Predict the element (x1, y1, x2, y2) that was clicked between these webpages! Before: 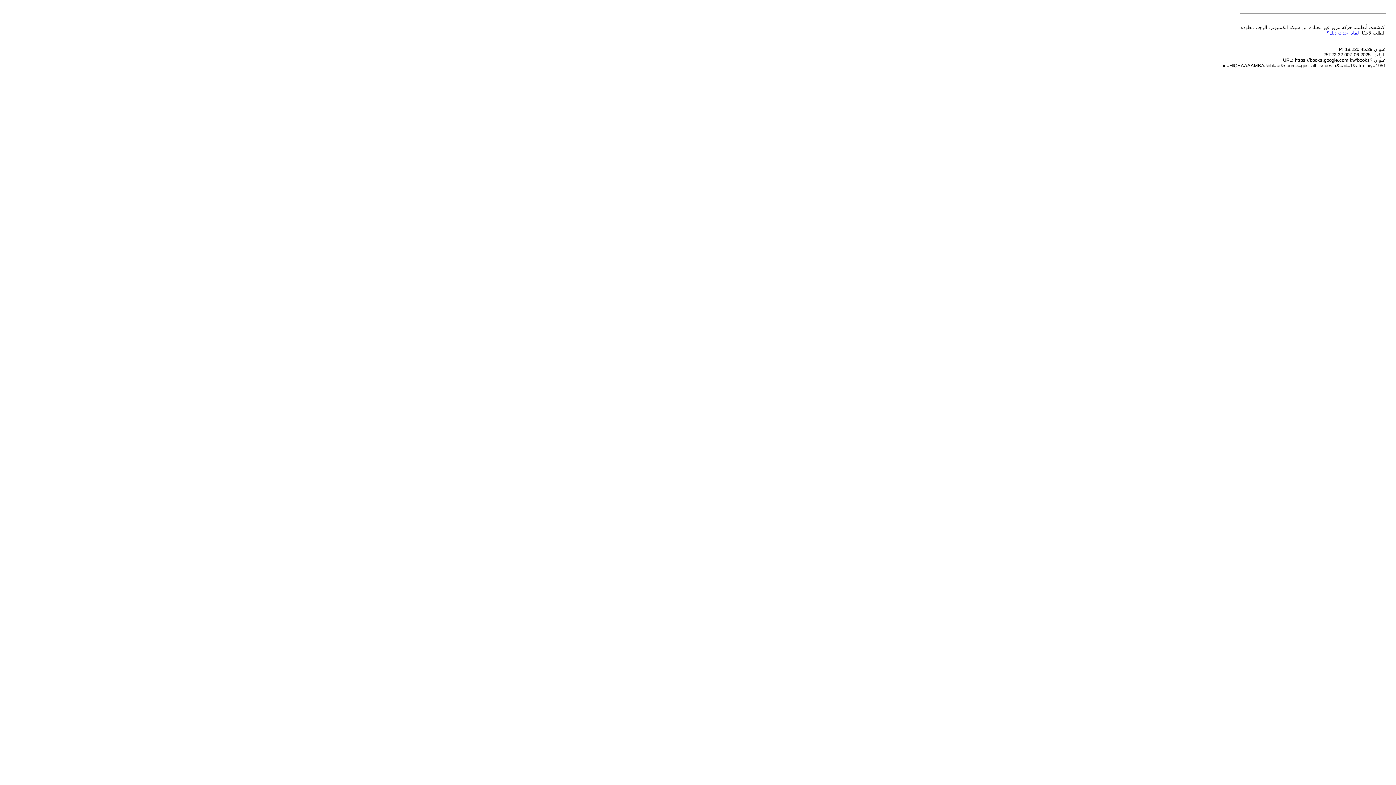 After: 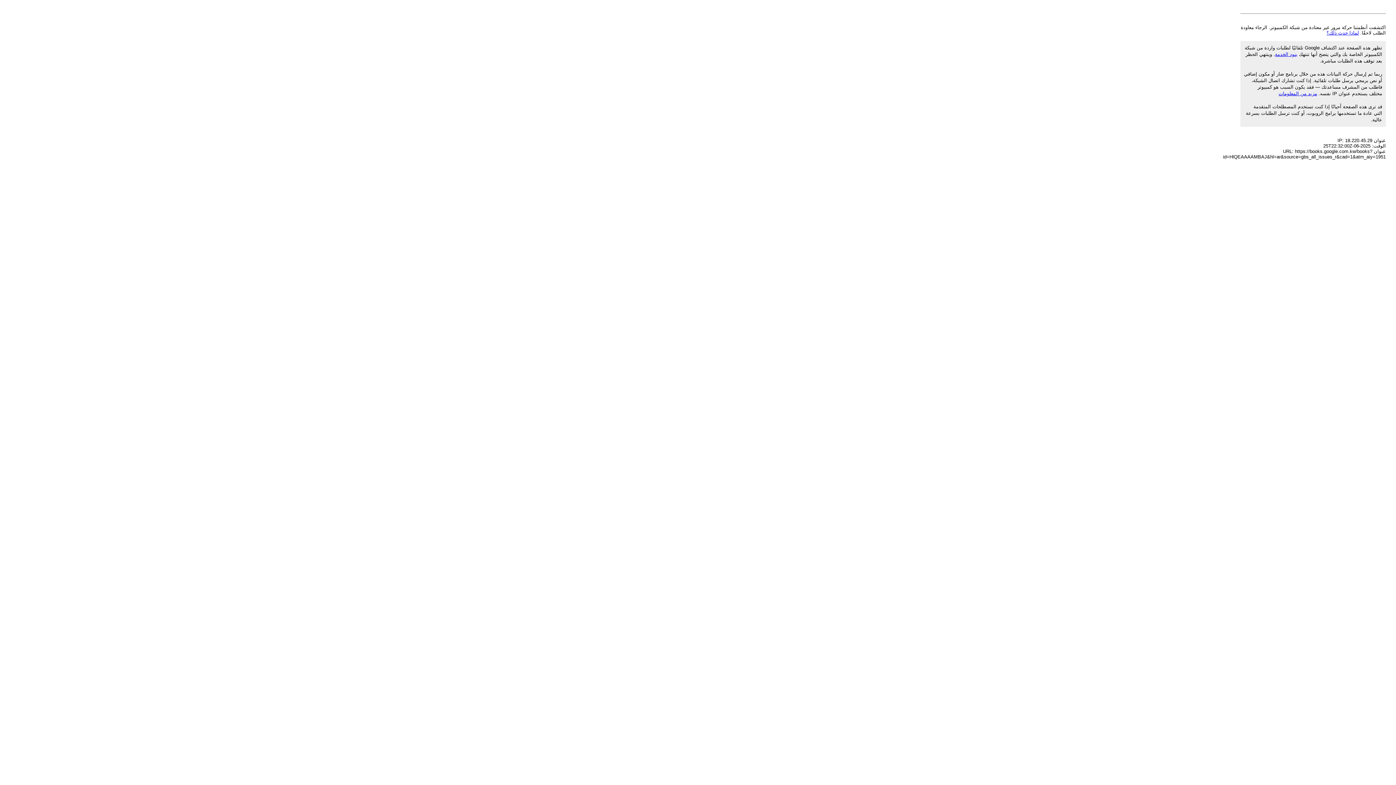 Action: bbox: (1326, 30, 1359, 35) label: لماذا حدث ذلك؟